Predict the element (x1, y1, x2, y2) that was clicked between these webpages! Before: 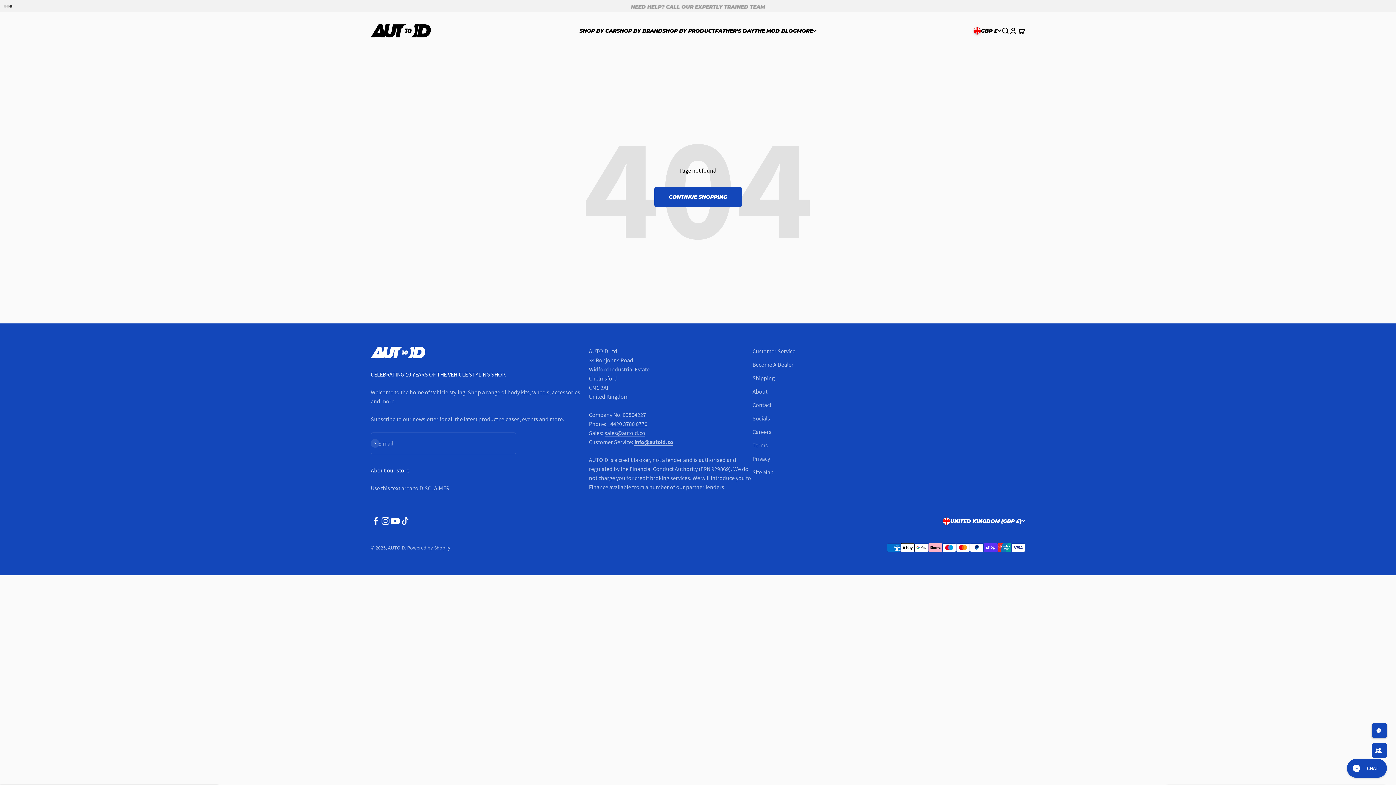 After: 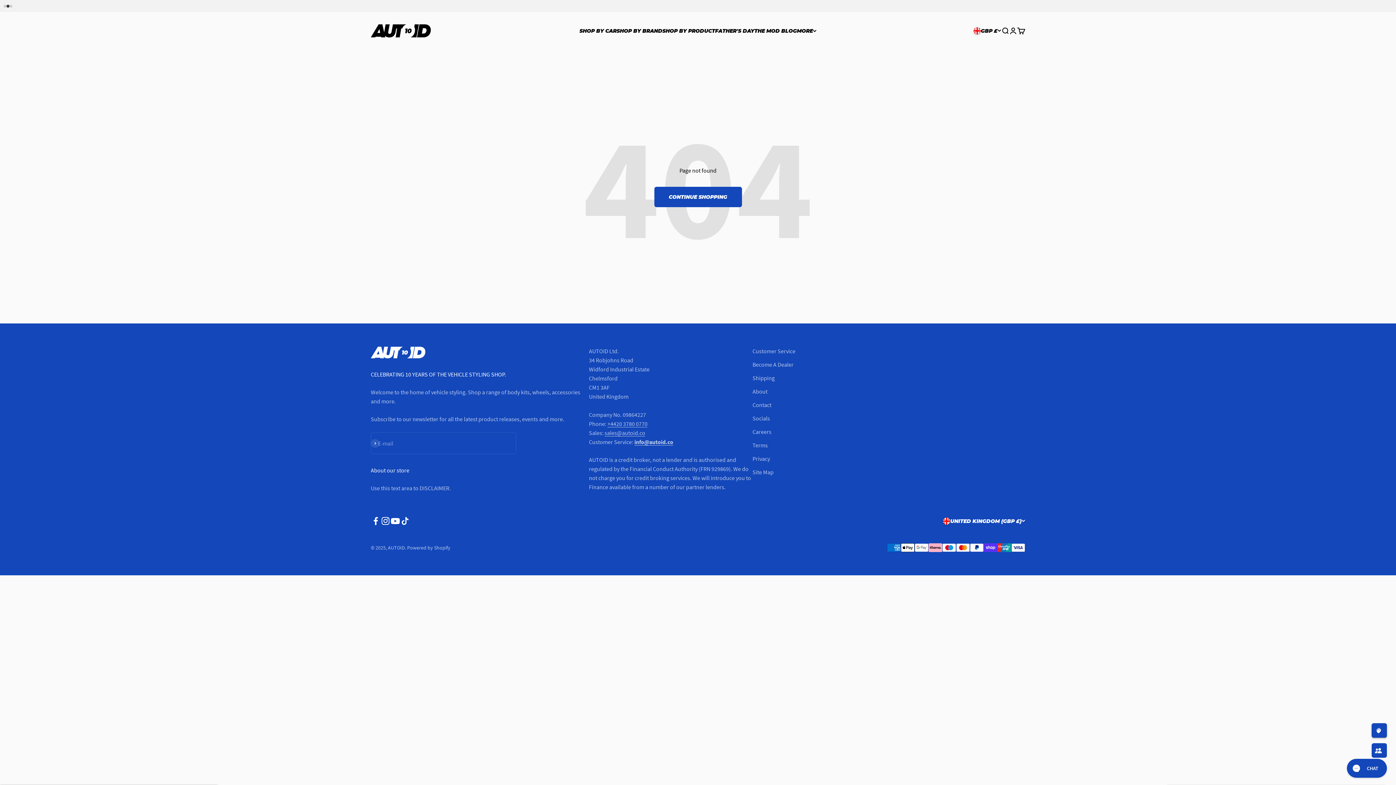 Action: bbox: (390, 516, 400, 526) label: Follow on YouTube